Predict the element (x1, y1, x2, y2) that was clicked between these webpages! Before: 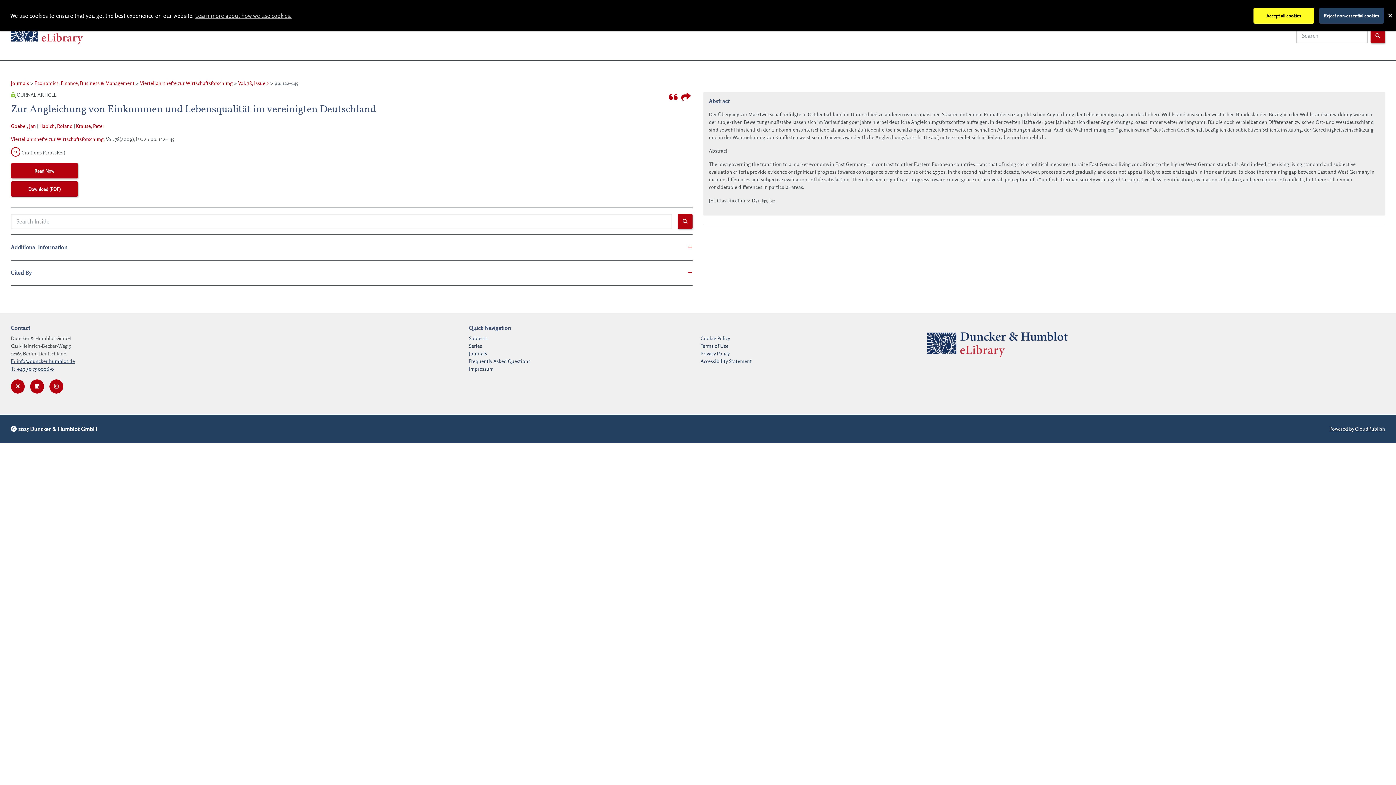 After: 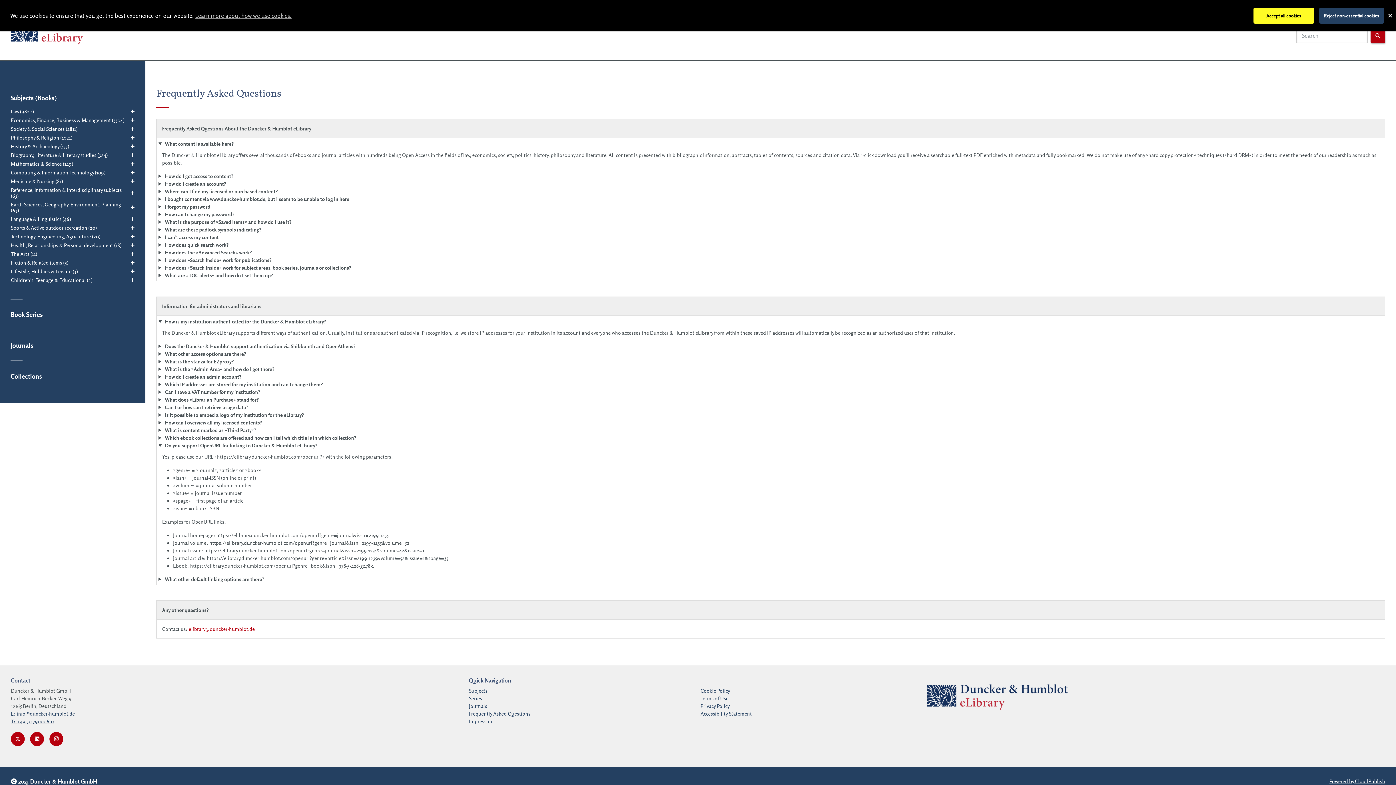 Action: label: Frequently Asked Questions bbox: (469, 358, 530, 364)